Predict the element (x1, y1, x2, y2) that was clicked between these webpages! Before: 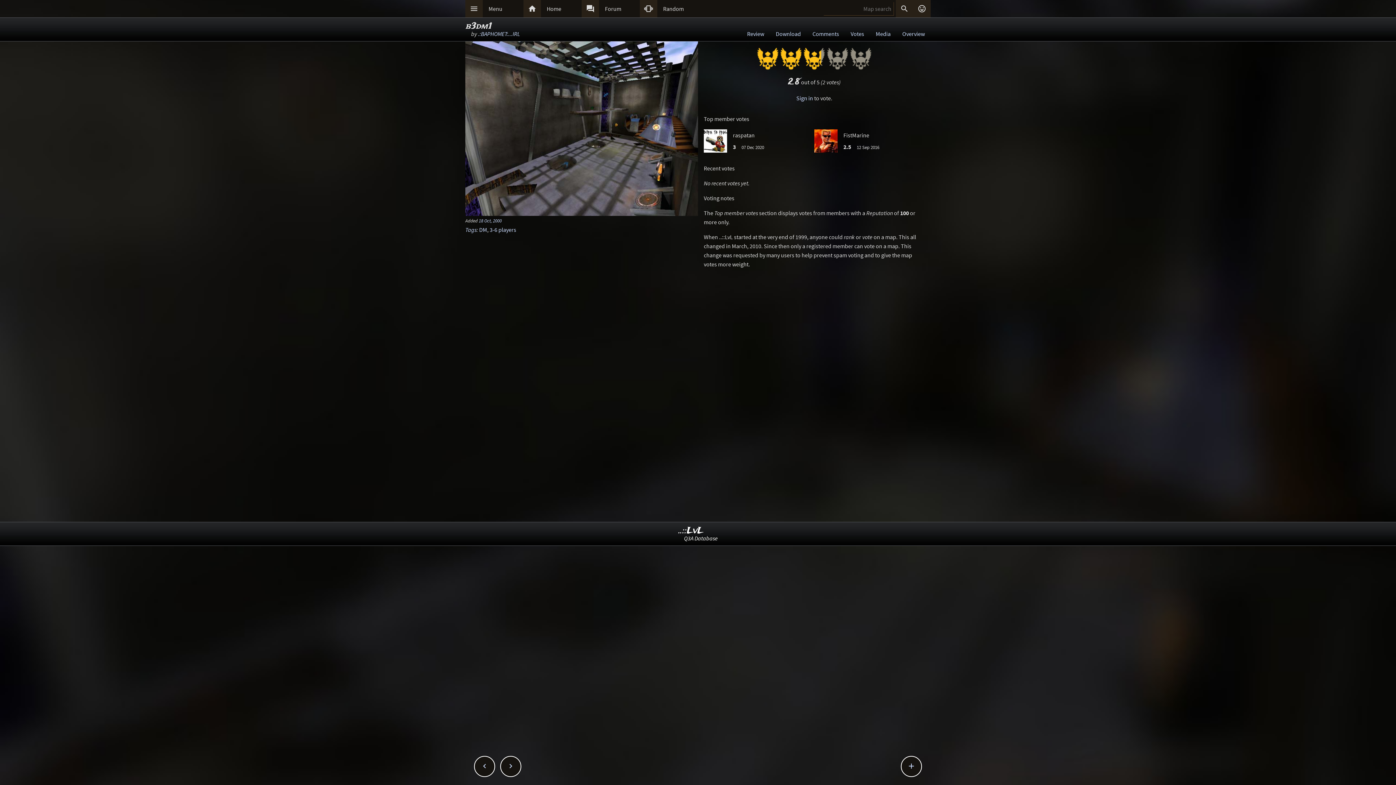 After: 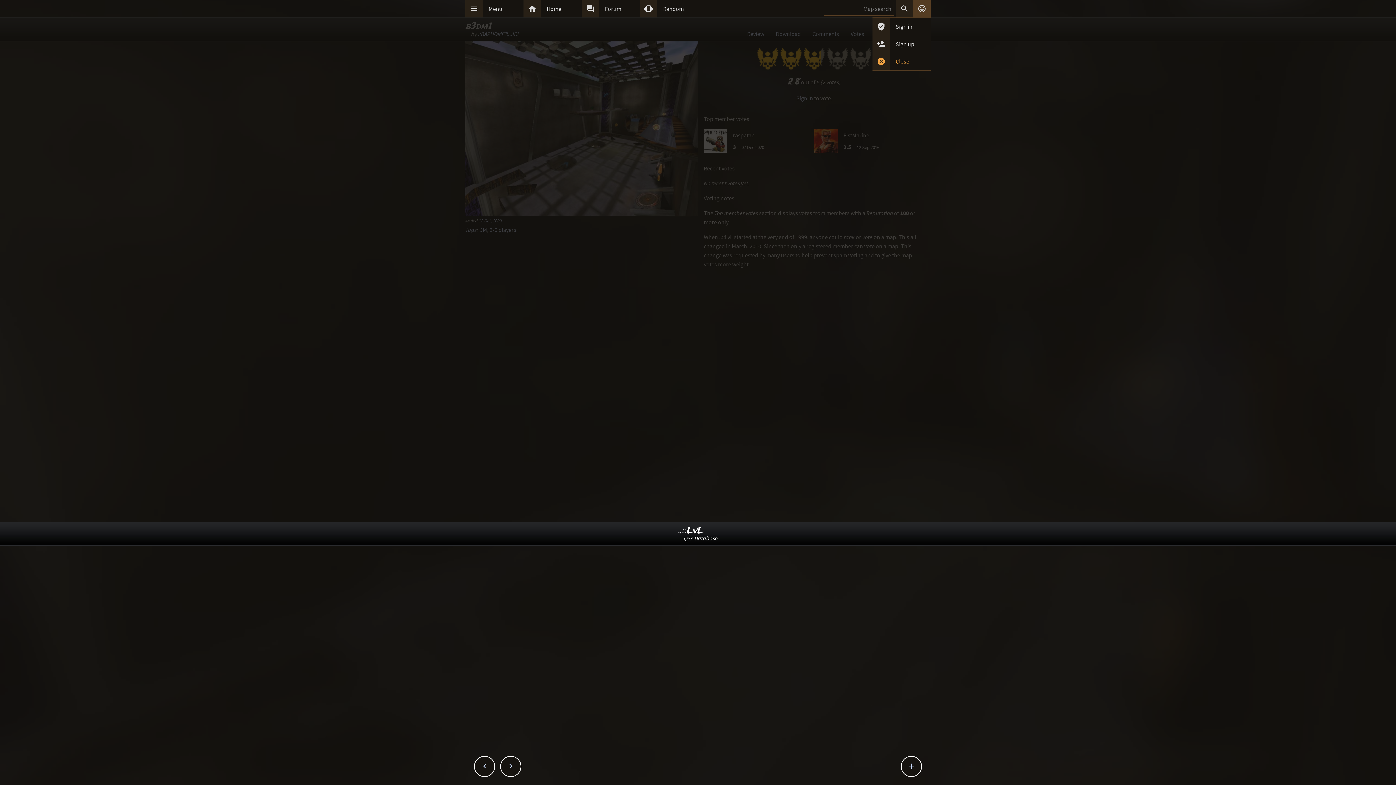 Action: bbox: (913, 0, 930, 17) label: 